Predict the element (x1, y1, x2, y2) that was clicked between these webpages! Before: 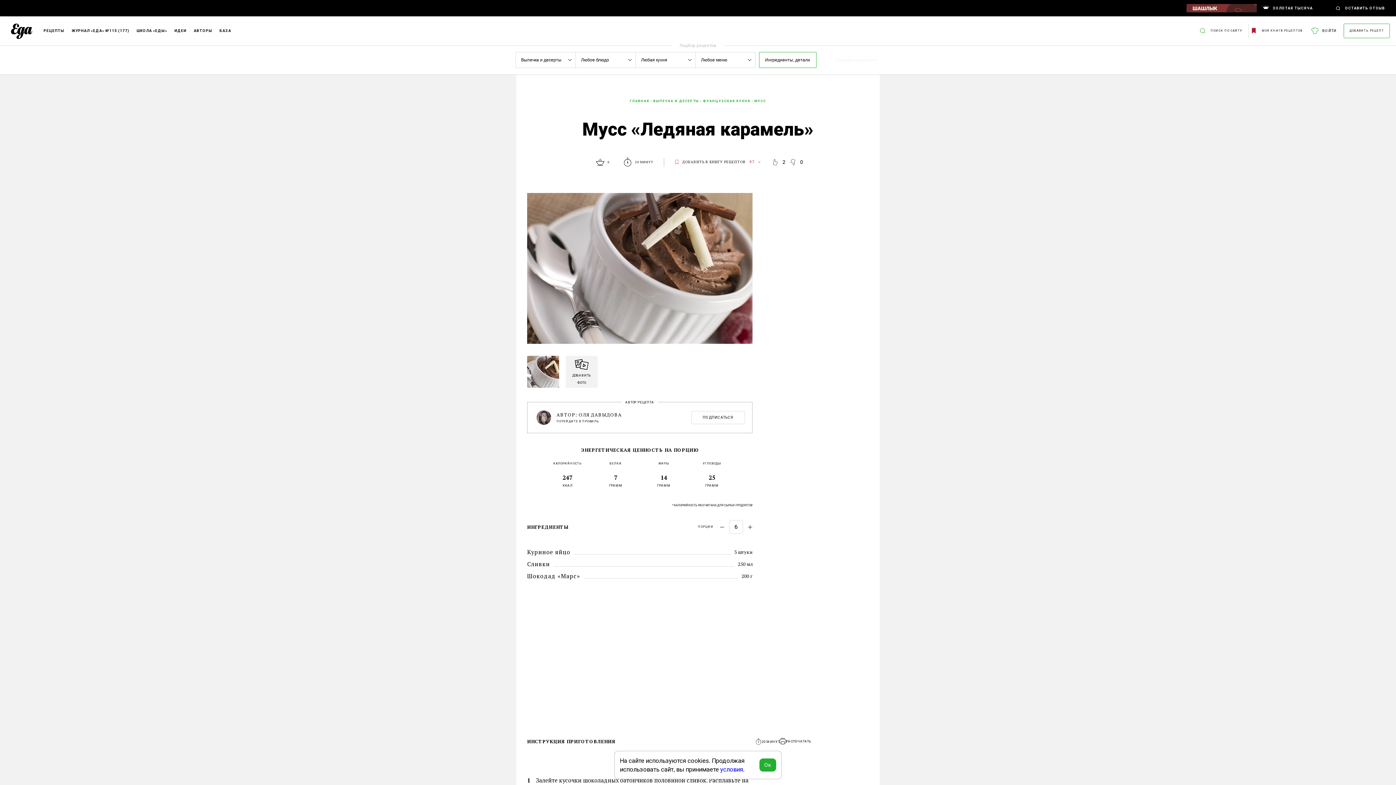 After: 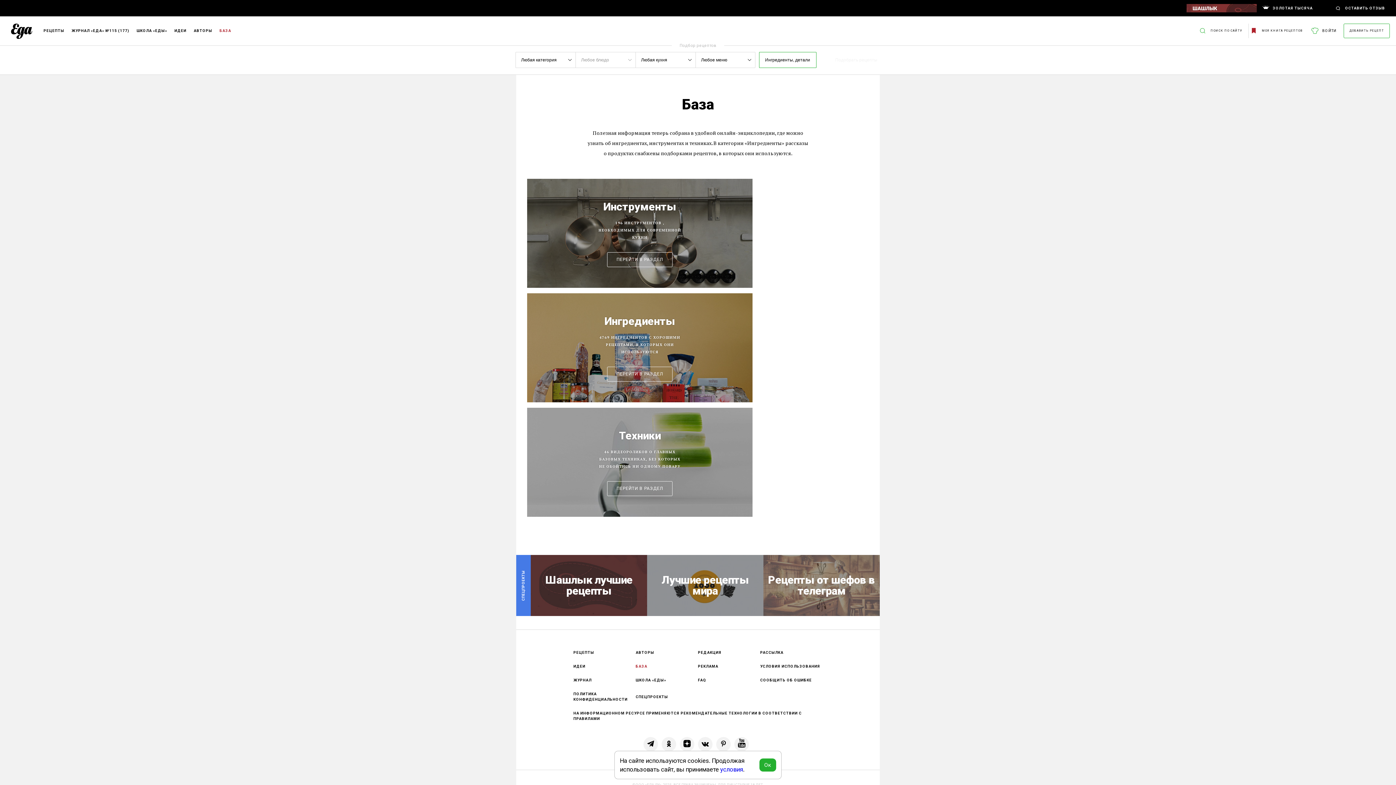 Action: label: БАЗА bbox: (219, 29, 234, 32)